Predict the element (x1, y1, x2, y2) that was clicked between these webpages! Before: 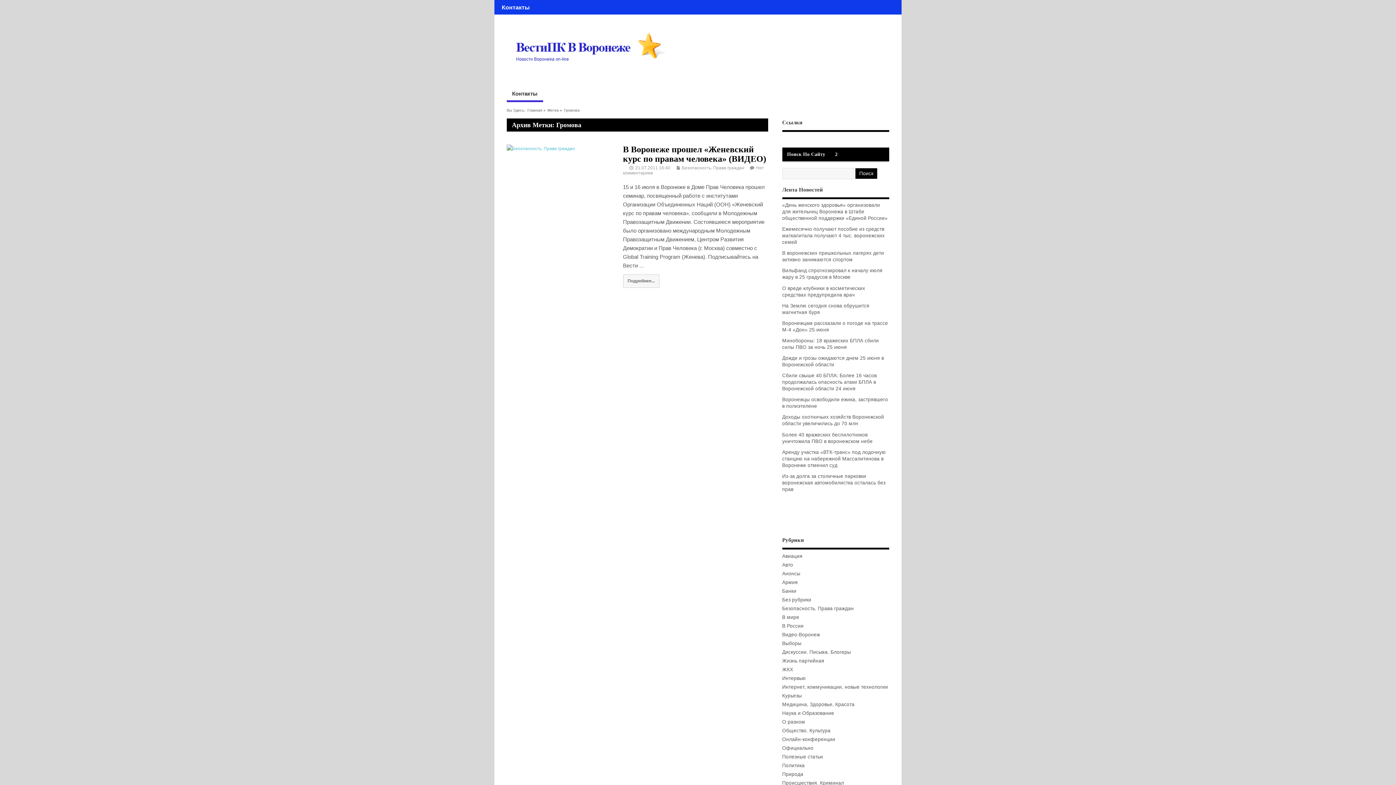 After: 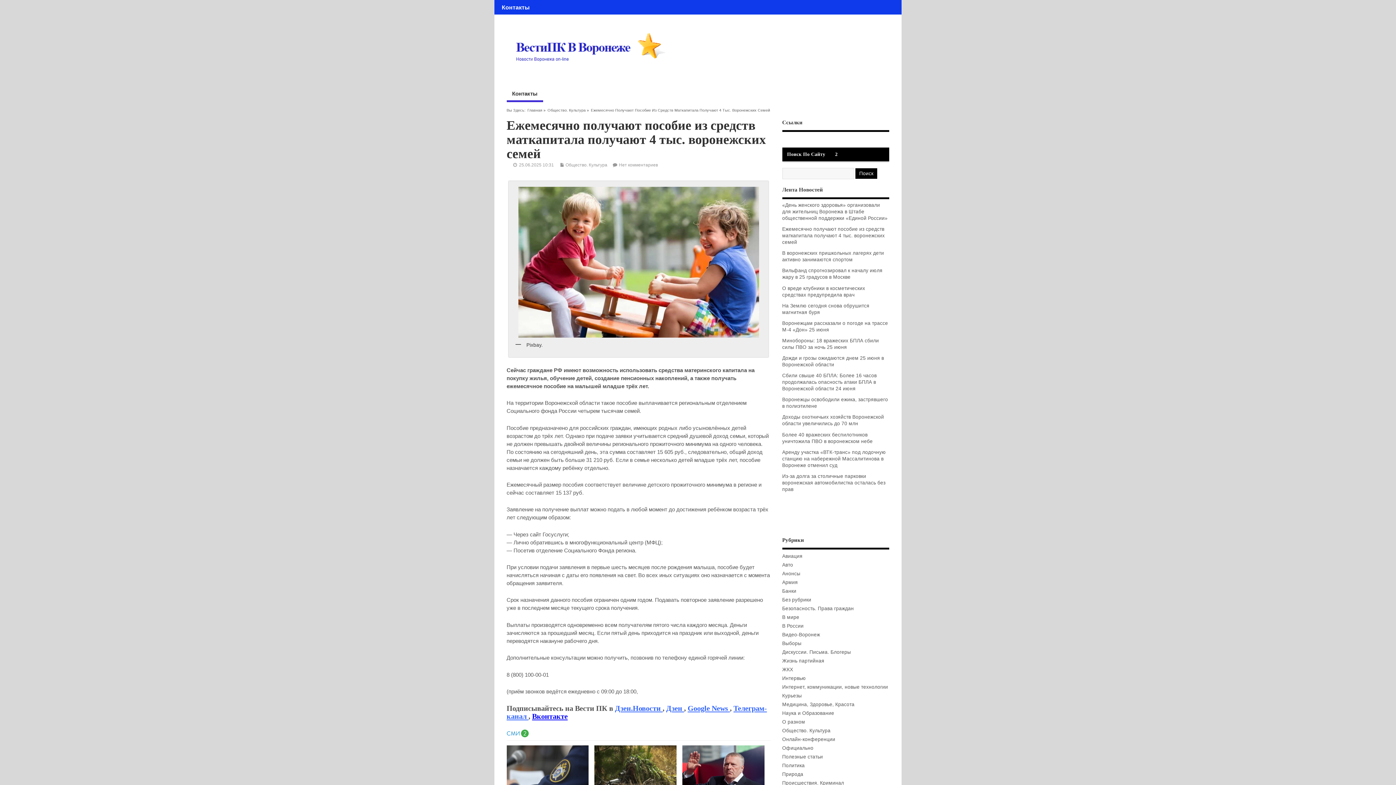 Action: bbox: (782, 226, 884, 245) label: Ежемесячно получают пособие из средств маткапитала получают 4 тыс. воронежских семей